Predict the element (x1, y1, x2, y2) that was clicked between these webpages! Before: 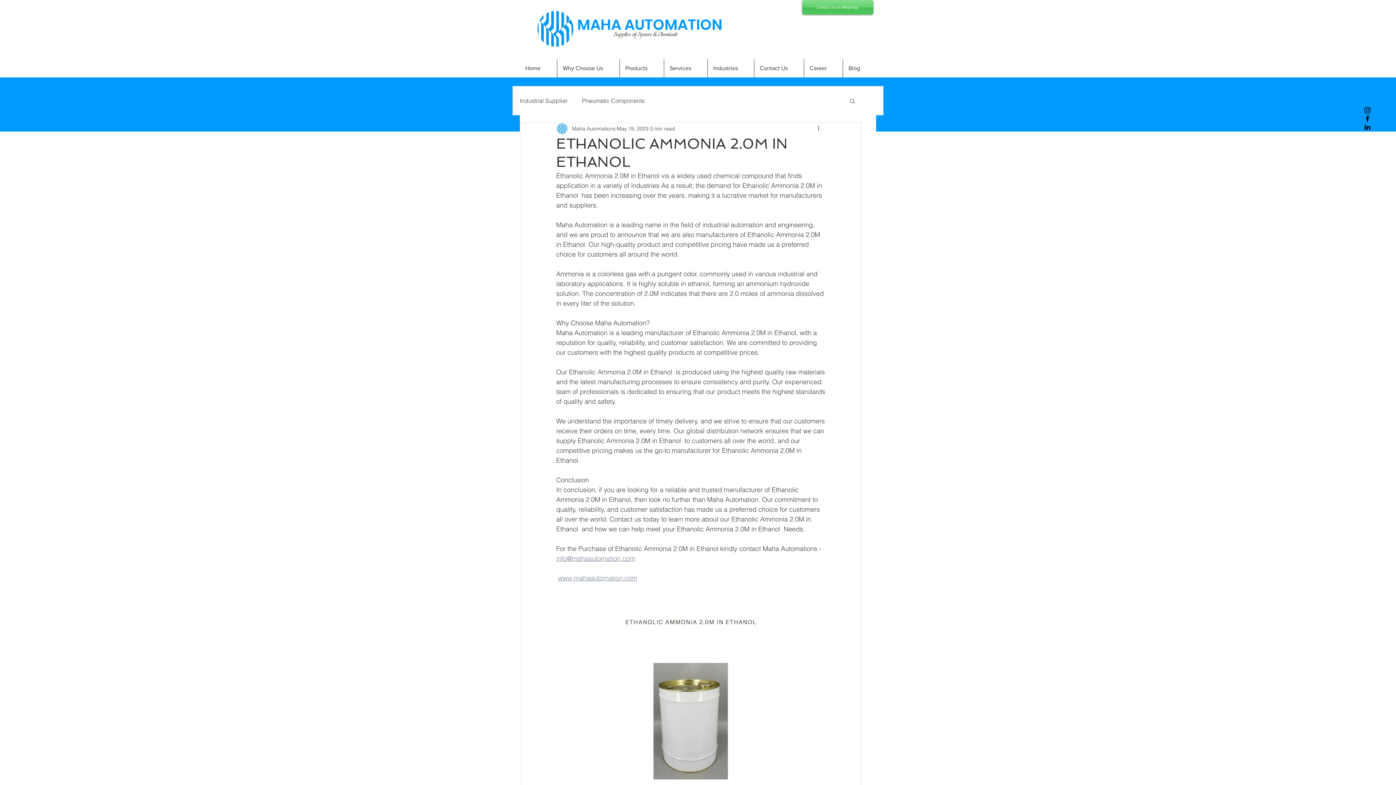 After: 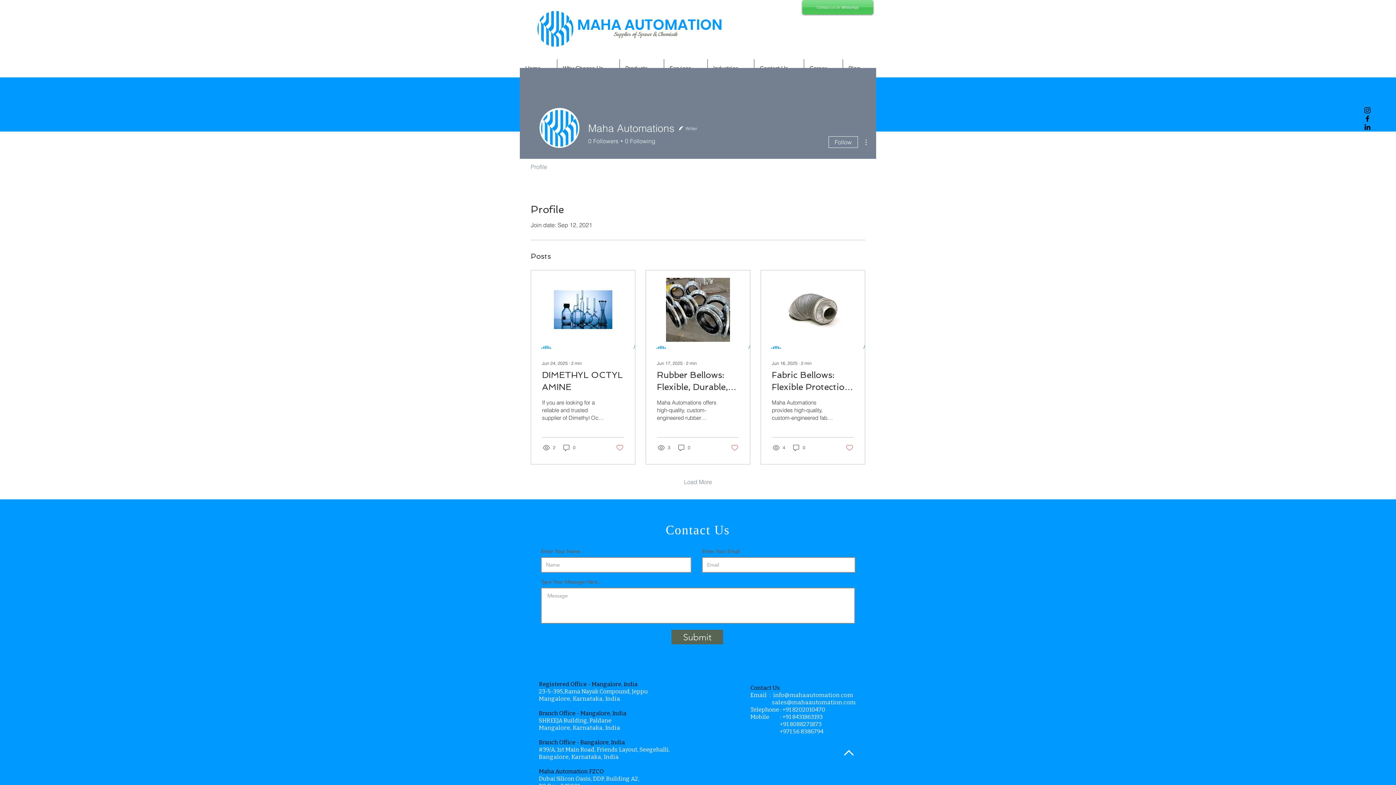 Action: bbox: (572, 124, 615, 132) label: Maha Automations